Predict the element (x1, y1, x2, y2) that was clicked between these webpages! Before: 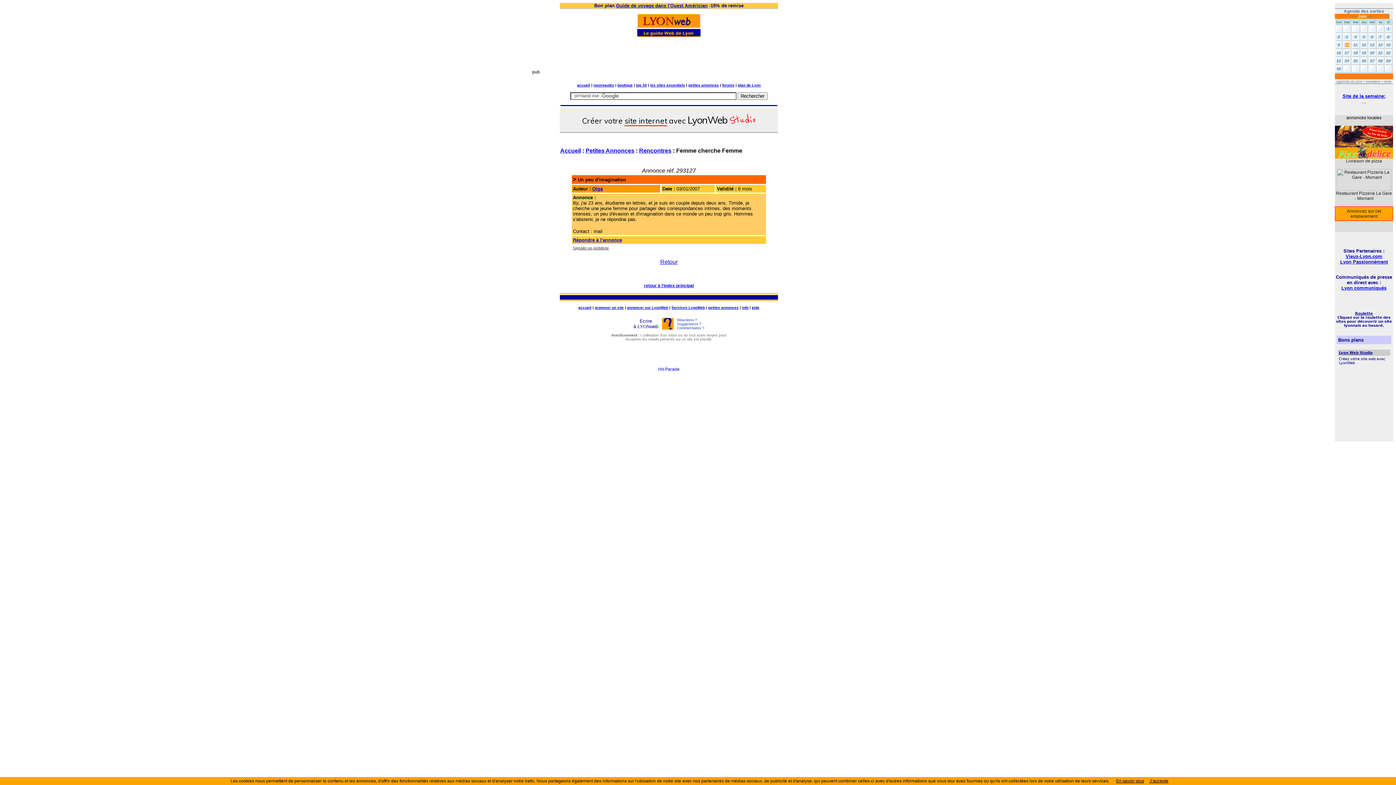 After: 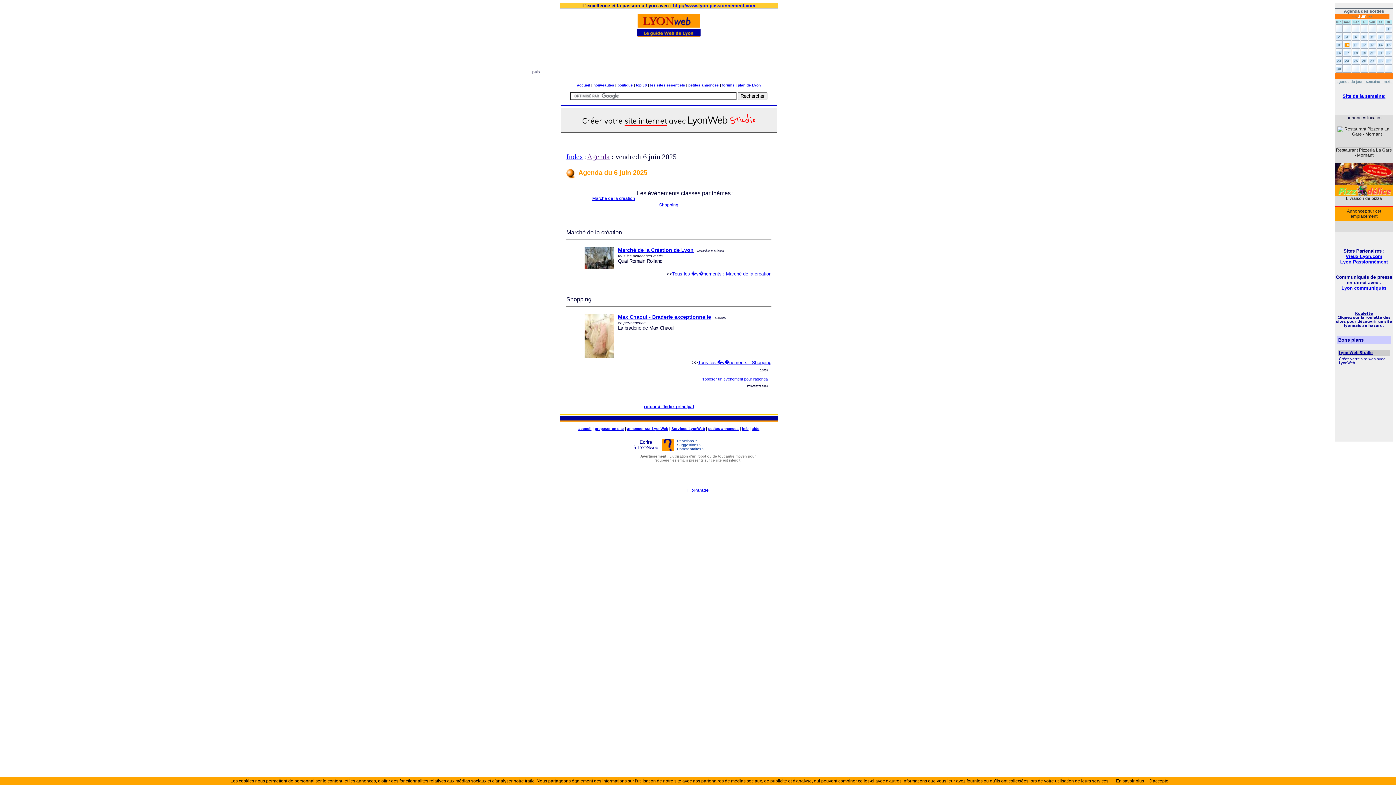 Action: label: 6 bbox: (1369, 34, 1376, 38)